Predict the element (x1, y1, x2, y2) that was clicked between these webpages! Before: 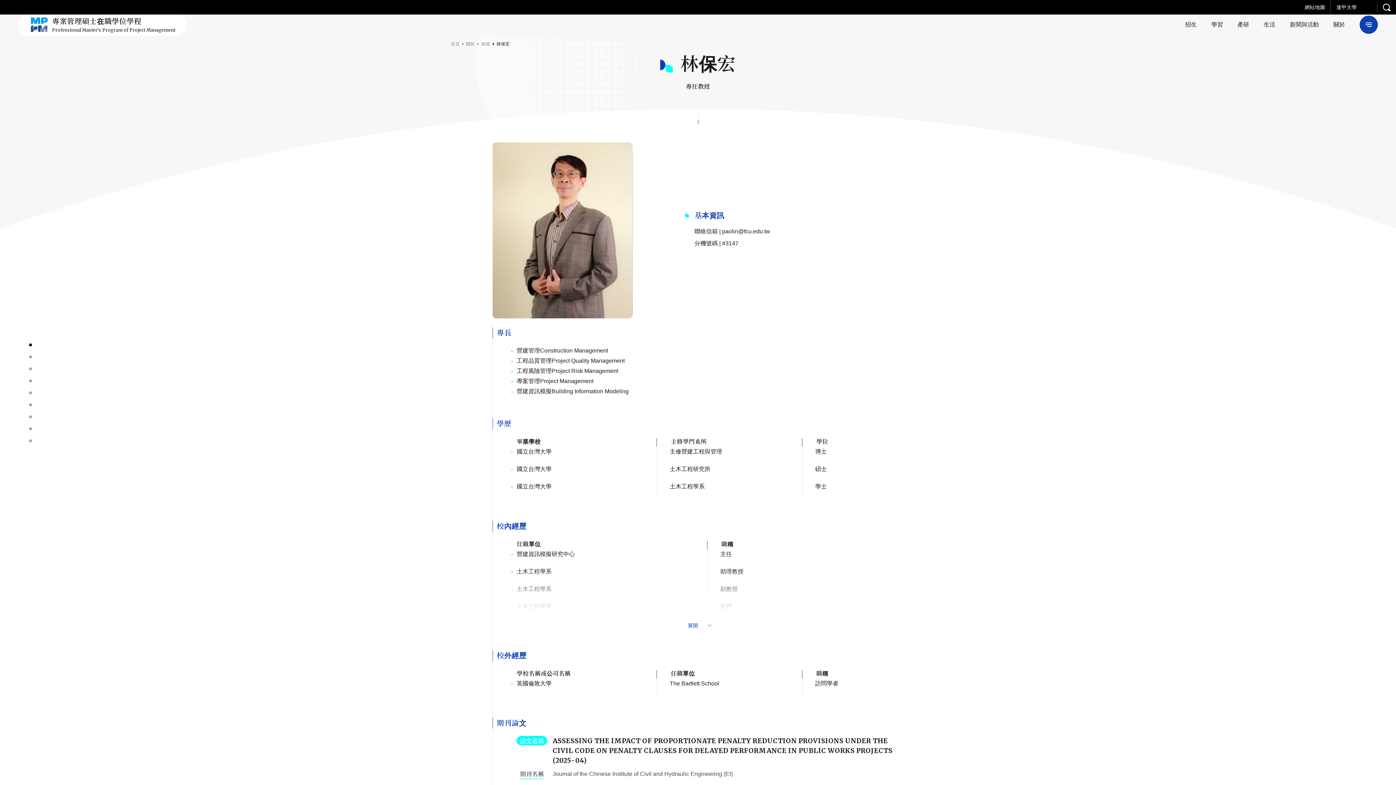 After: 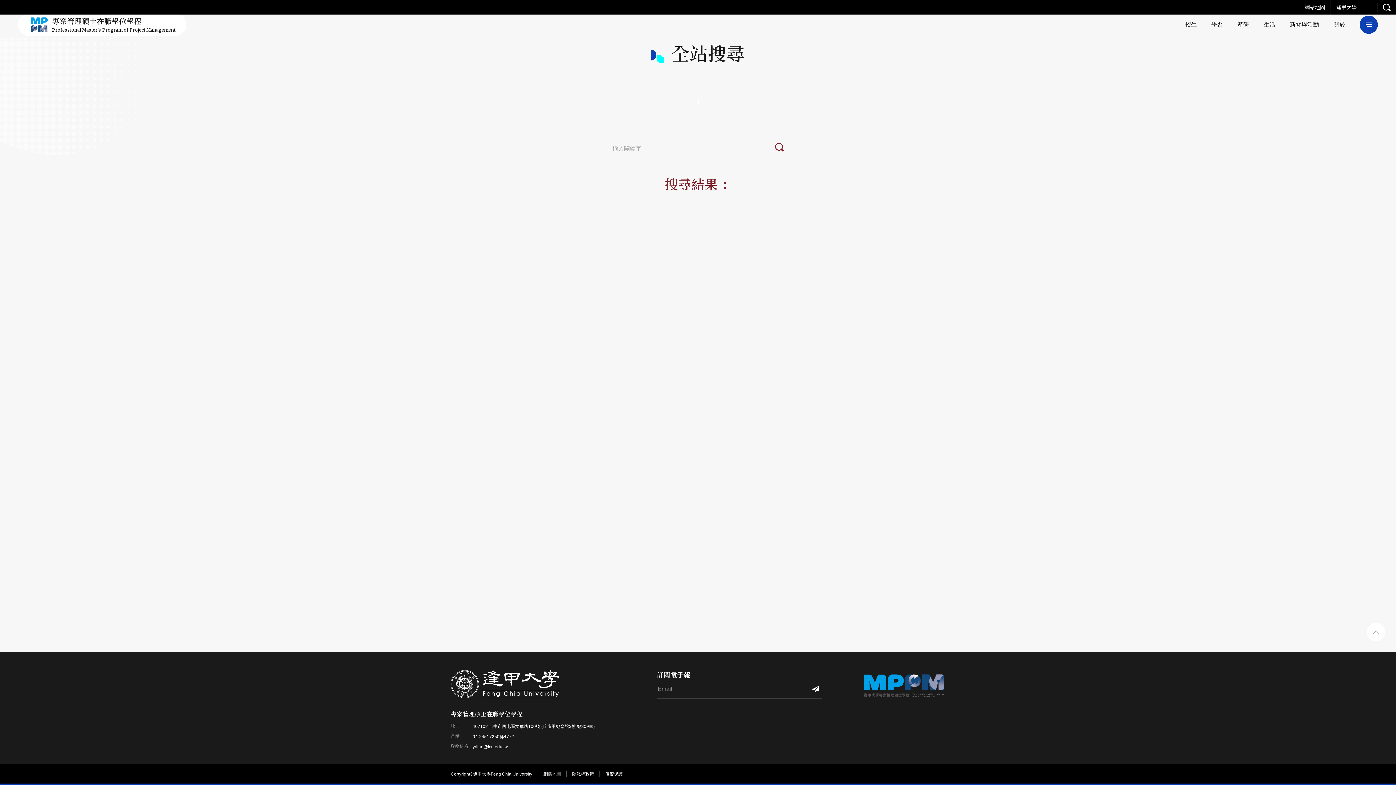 Action: bbox: (1377, 2, 1396, 11)